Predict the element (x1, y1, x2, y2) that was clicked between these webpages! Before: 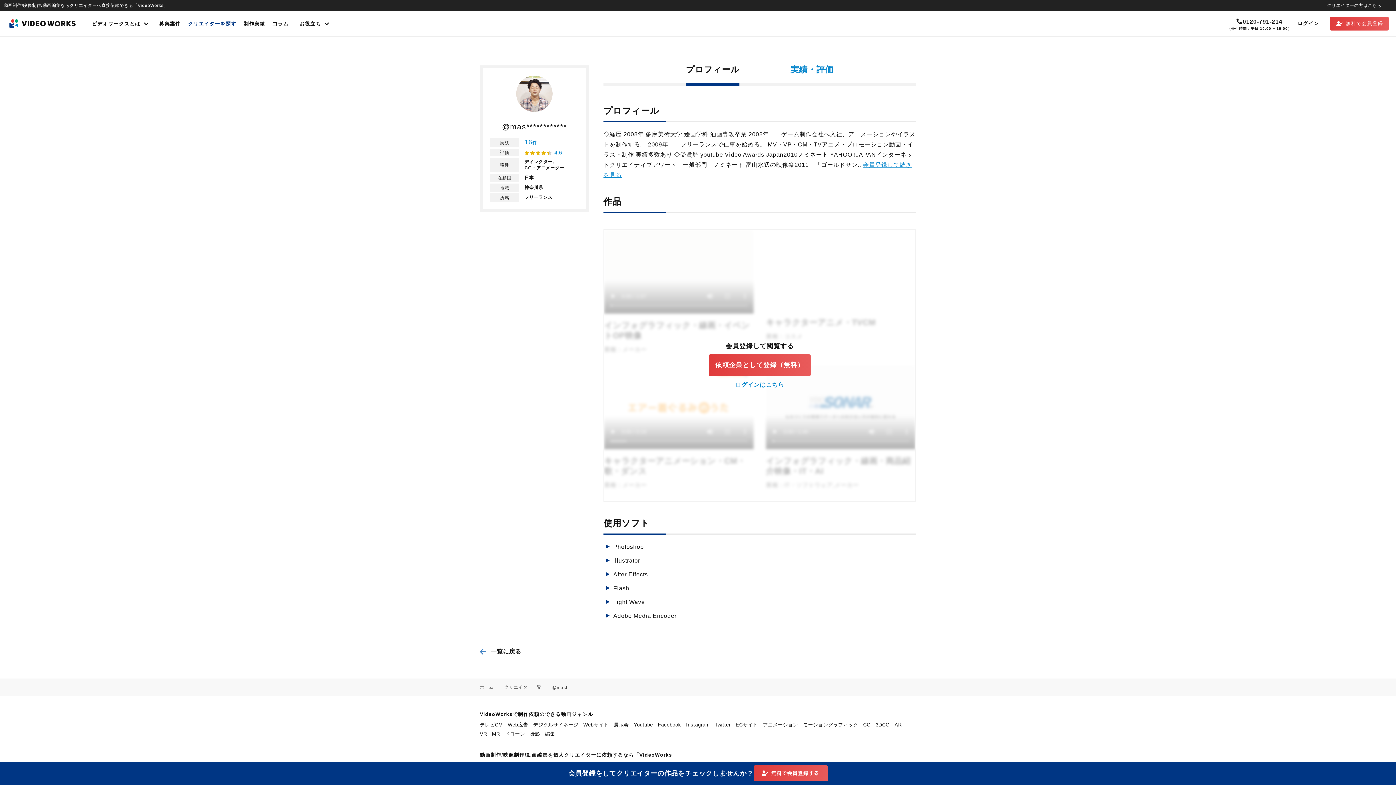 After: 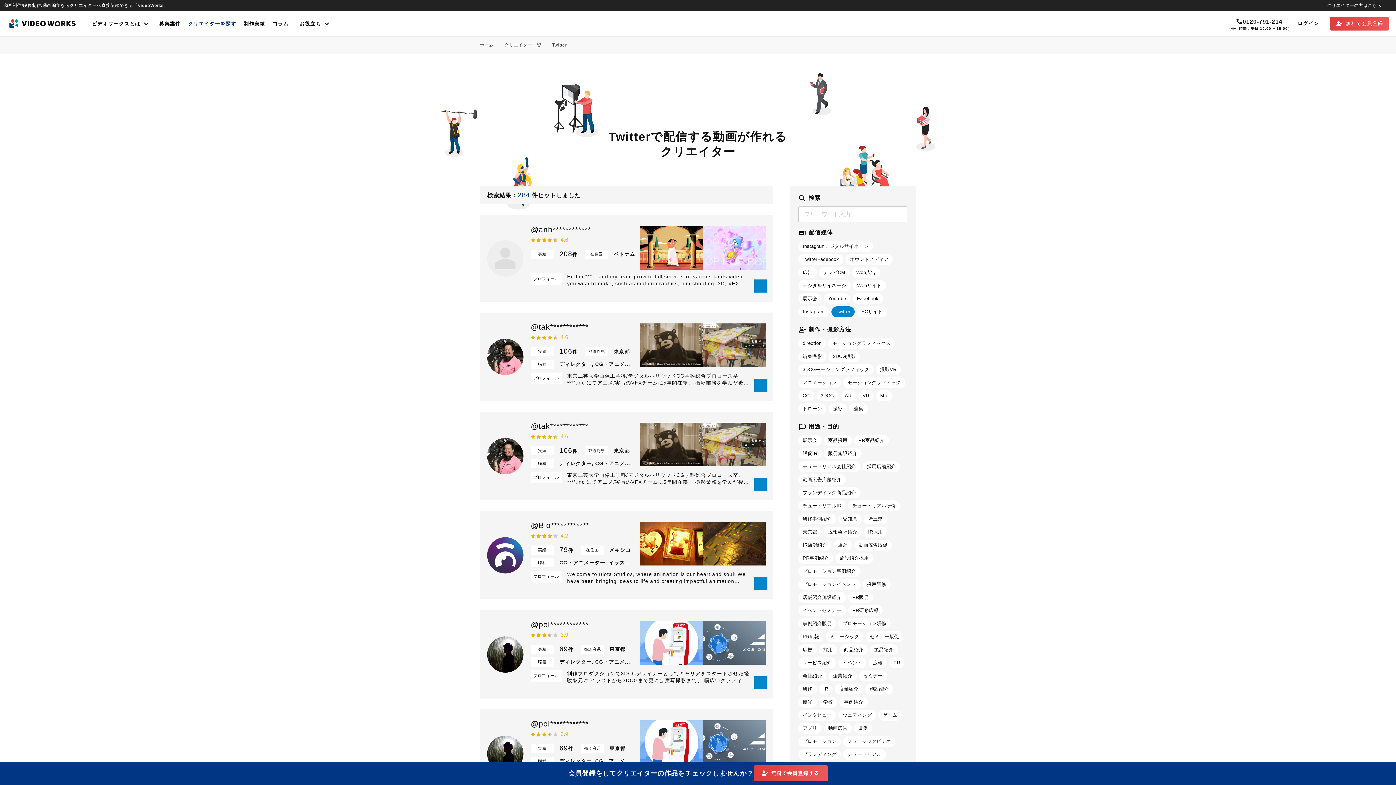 Action: label: Twitter bbox: (714, 722, 730, 728)